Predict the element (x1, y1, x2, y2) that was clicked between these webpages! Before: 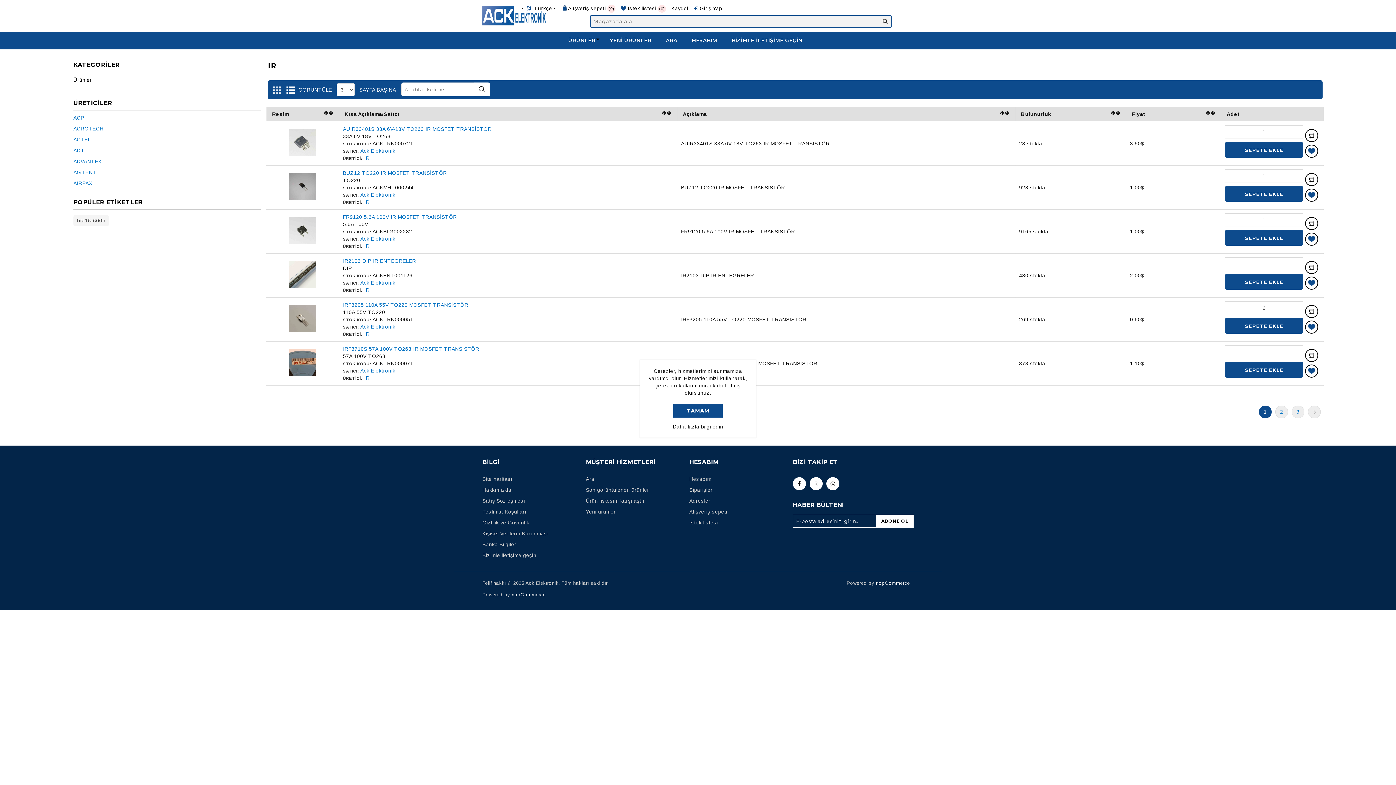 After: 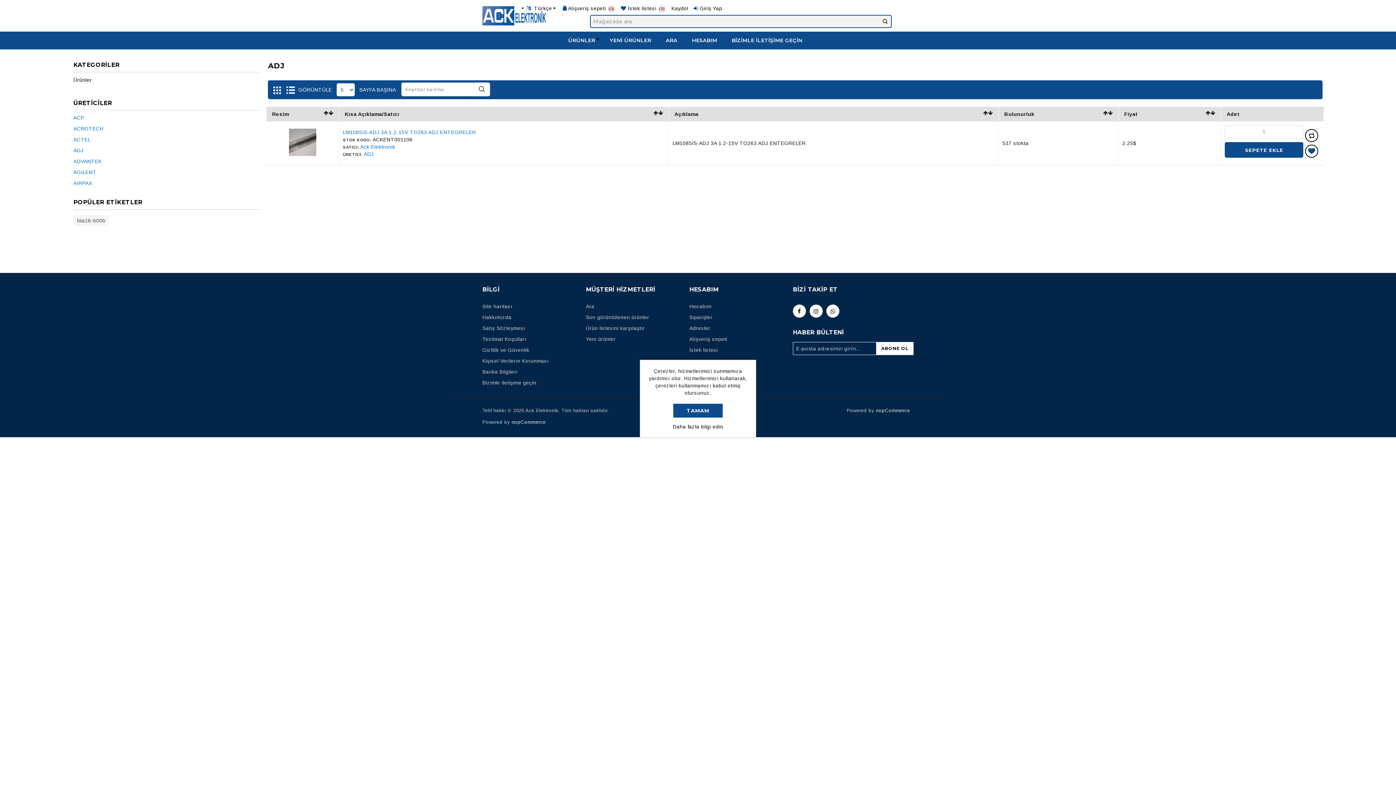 Action: label: ADJ bbox: (73, 146, 83, 154)